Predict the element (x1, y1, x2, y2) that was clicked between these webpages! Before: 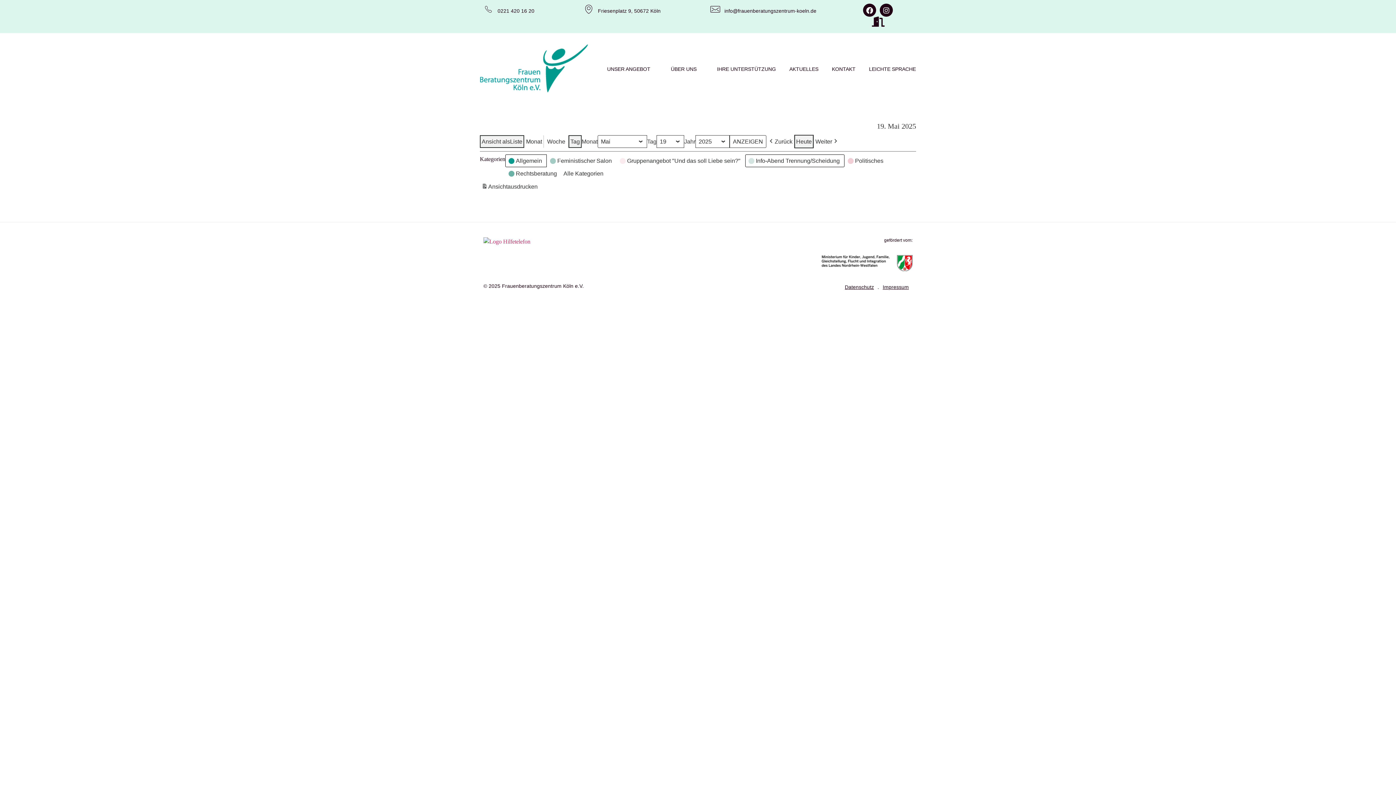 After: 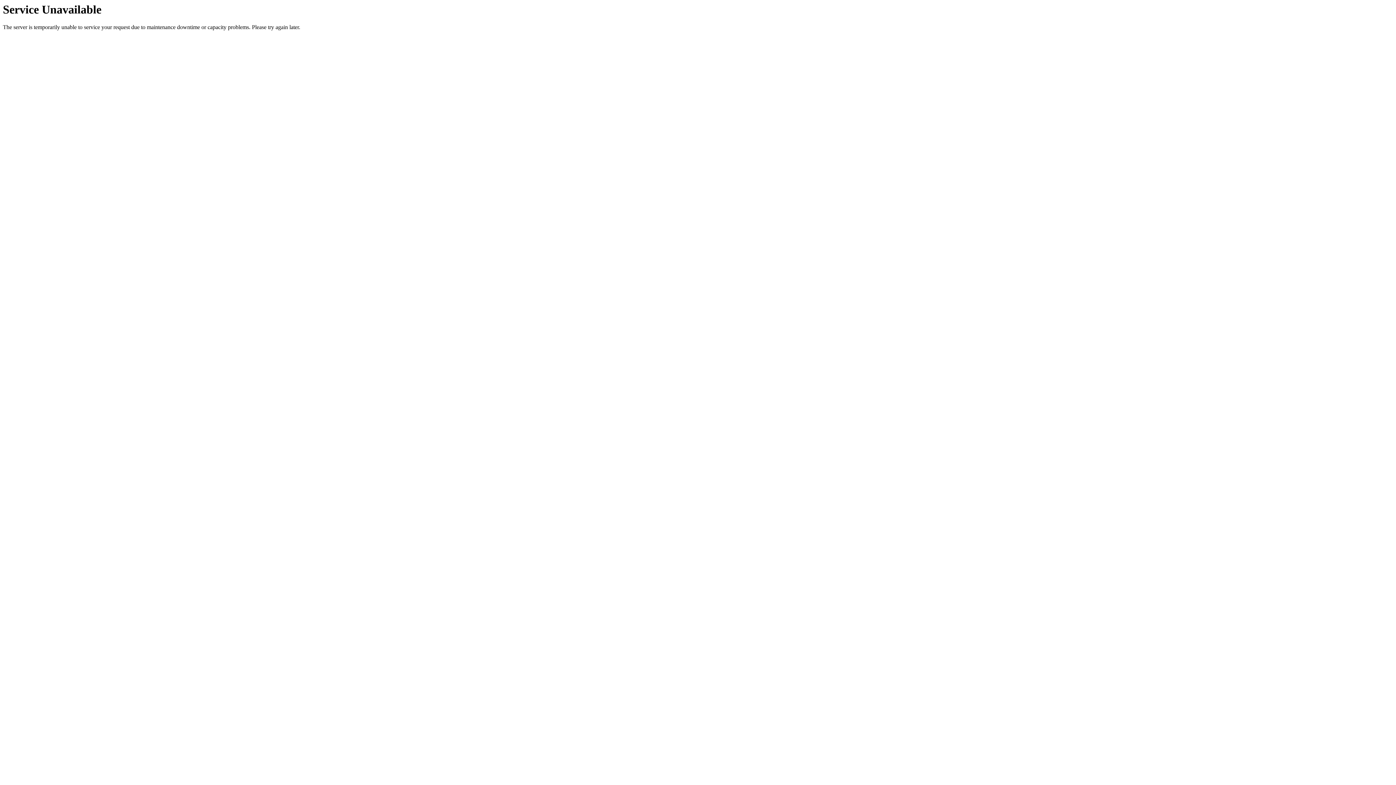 Action: label: Tag bbox: (568, 135, 581, 148)